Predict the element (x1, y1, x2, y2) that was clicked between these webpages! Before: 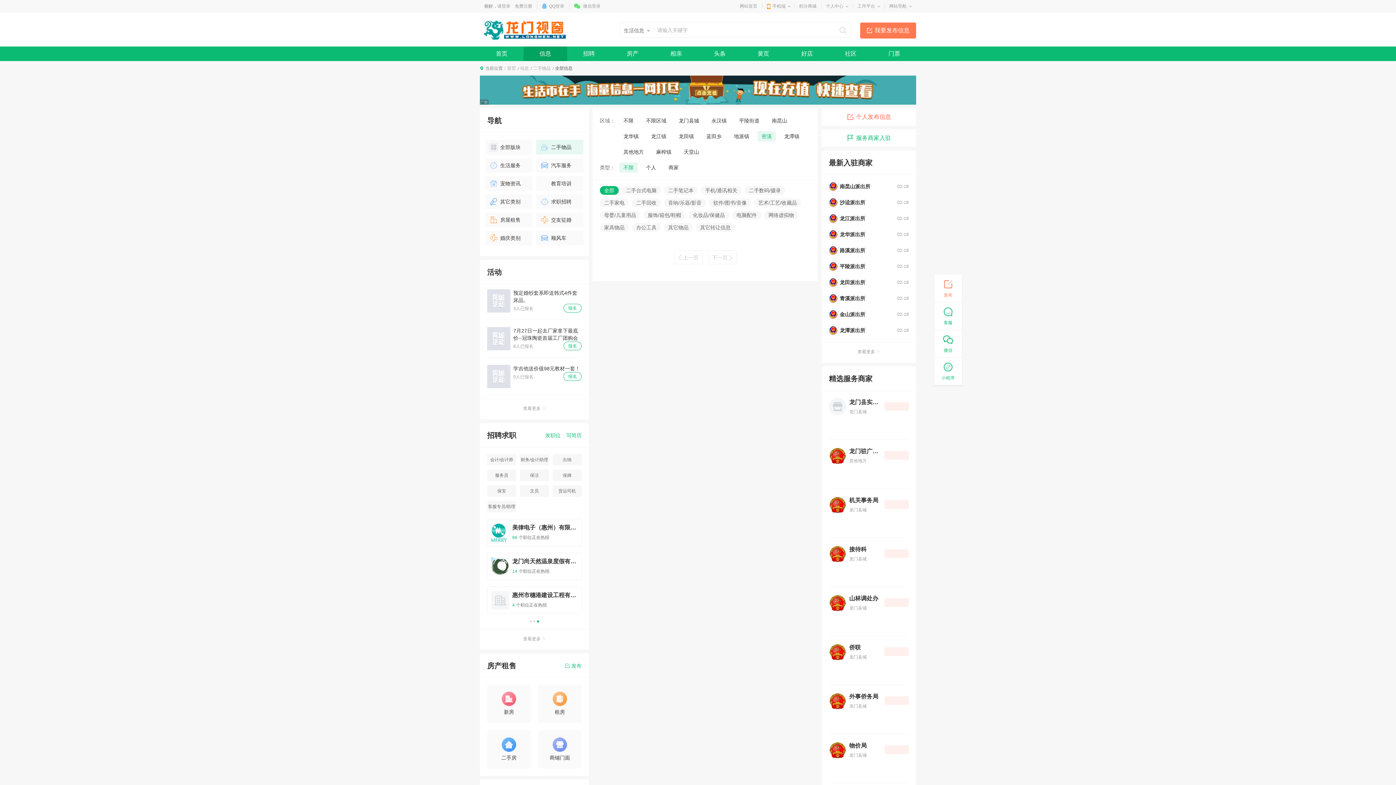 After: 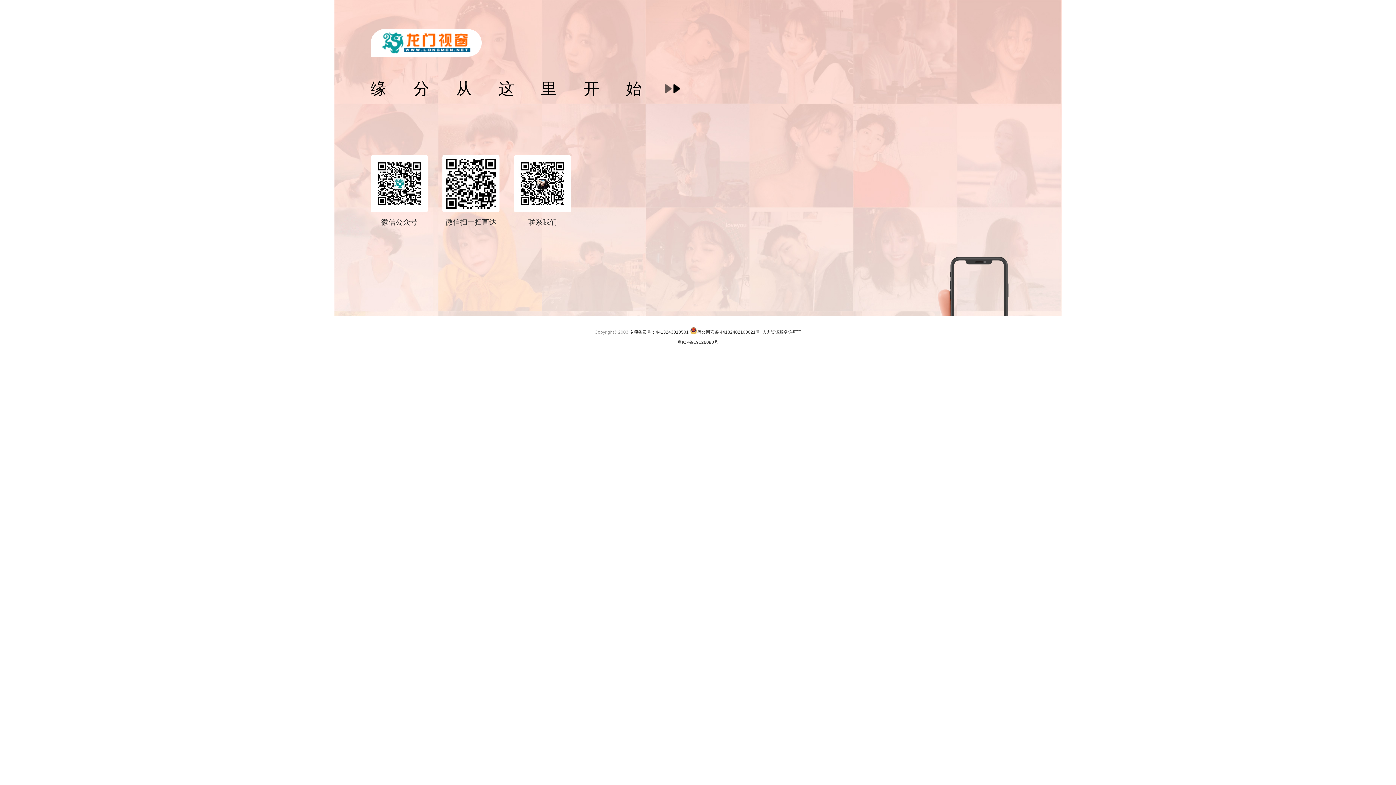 Action: bbox: (654, 46, 698, 61) label: 相亲